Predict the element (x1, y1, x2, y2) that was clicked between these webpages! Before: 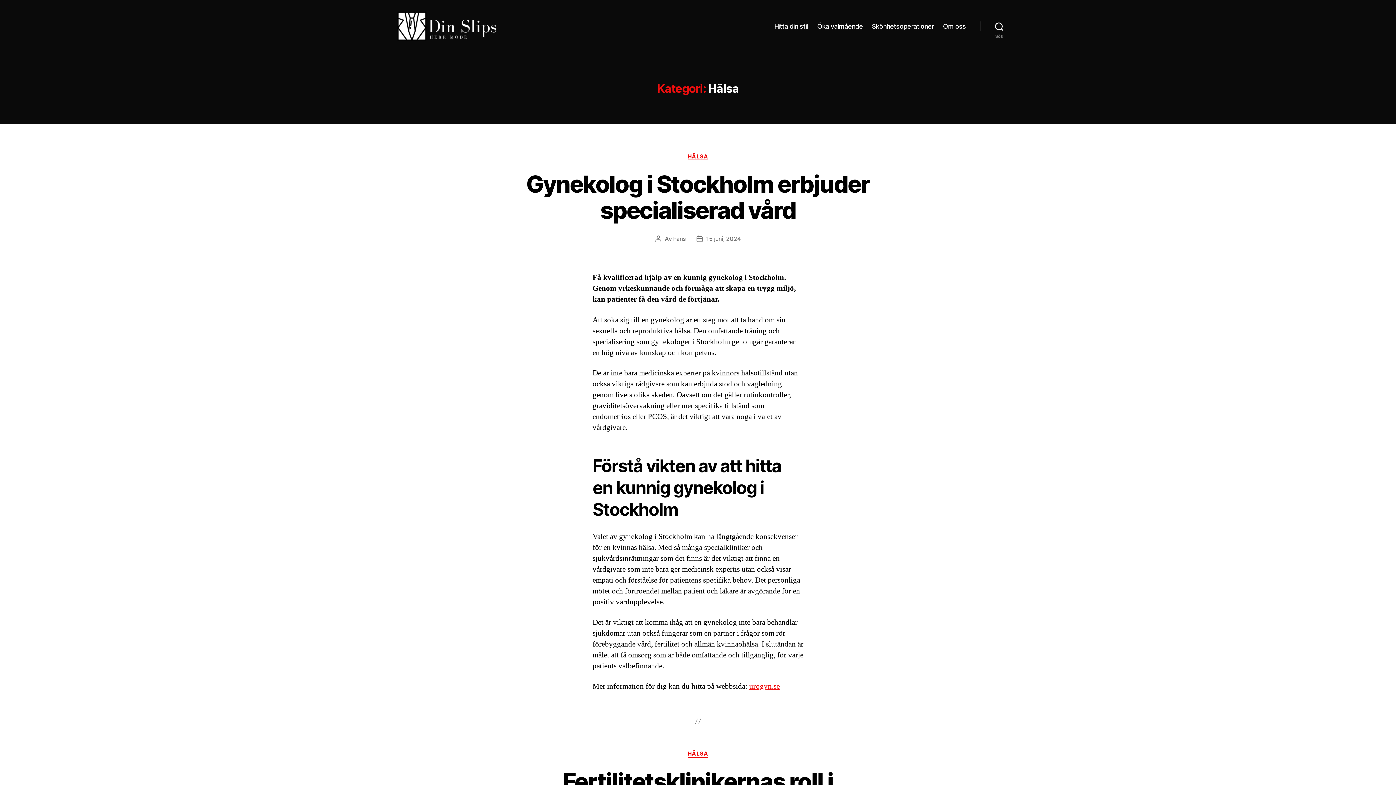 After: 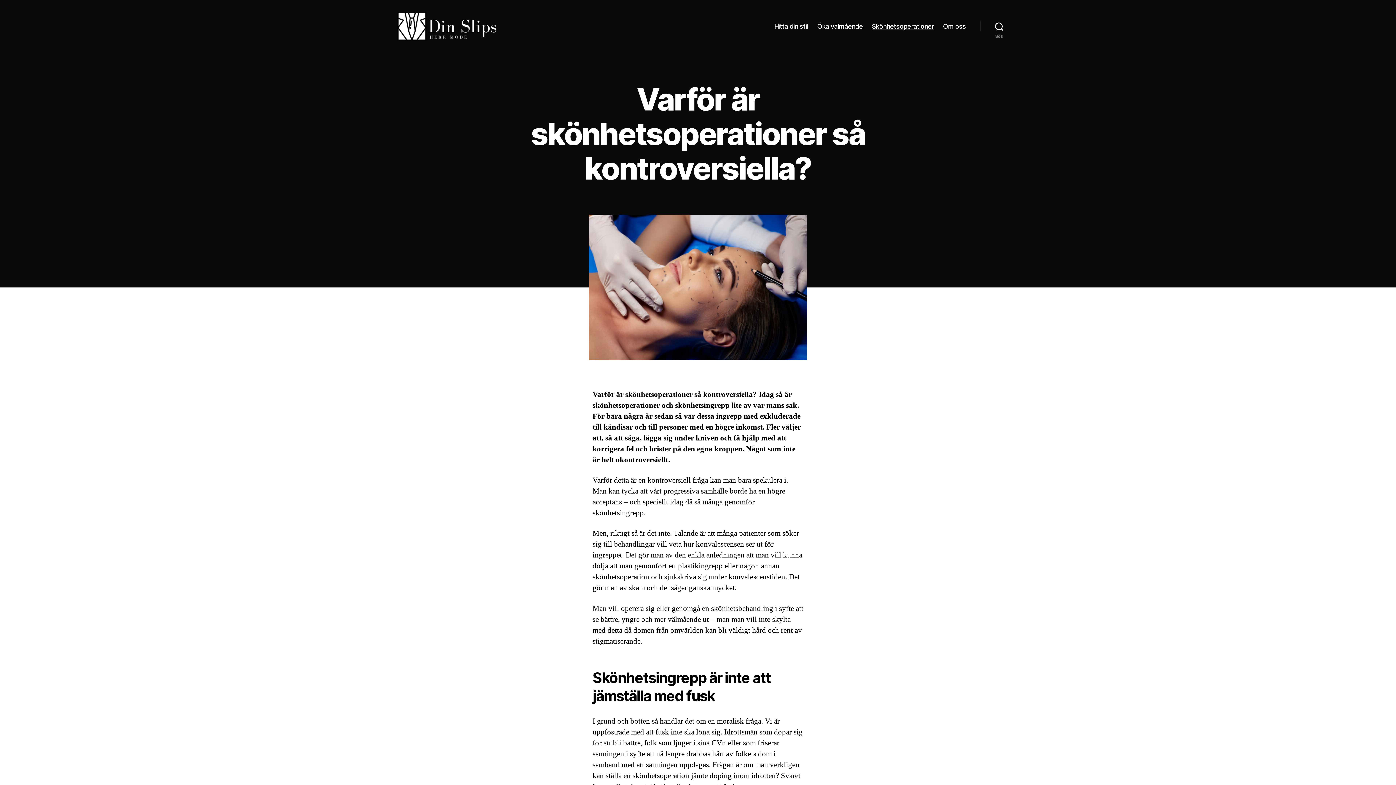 Action: bbox: (872, 22, 934, 30) label: Skönhetsoperationer